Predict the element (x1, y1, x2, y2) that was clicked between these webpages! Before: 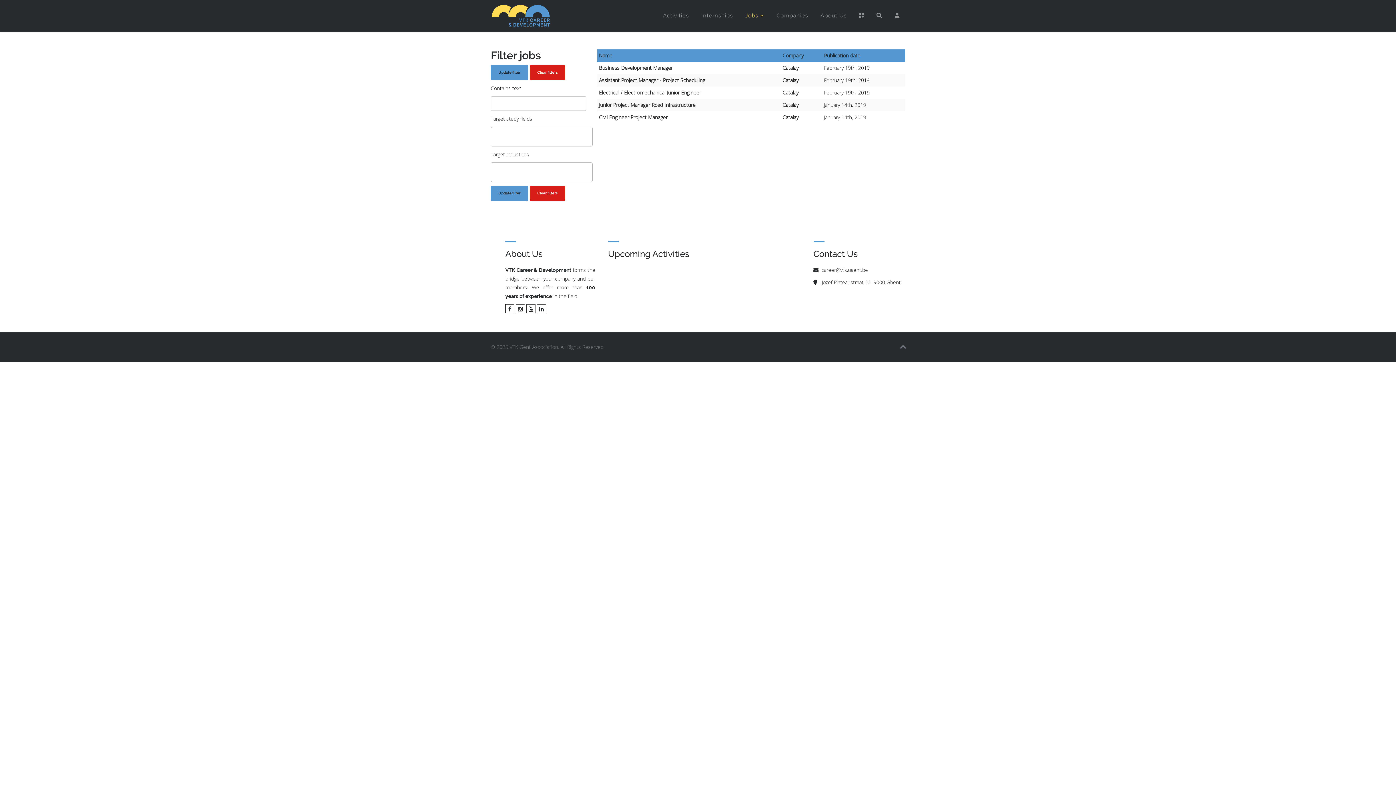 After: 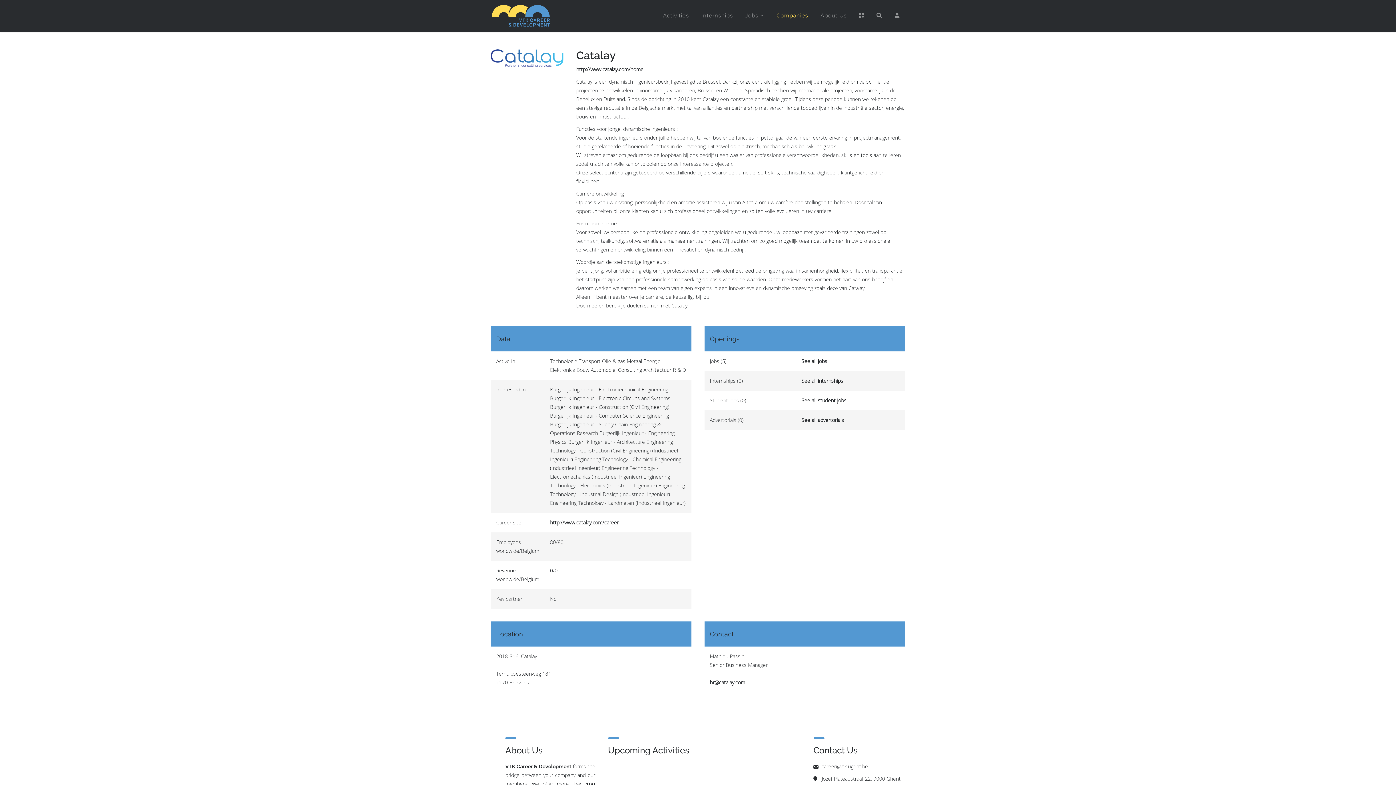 Action: label: Catalay bbox: (782, 76, 798, 83)